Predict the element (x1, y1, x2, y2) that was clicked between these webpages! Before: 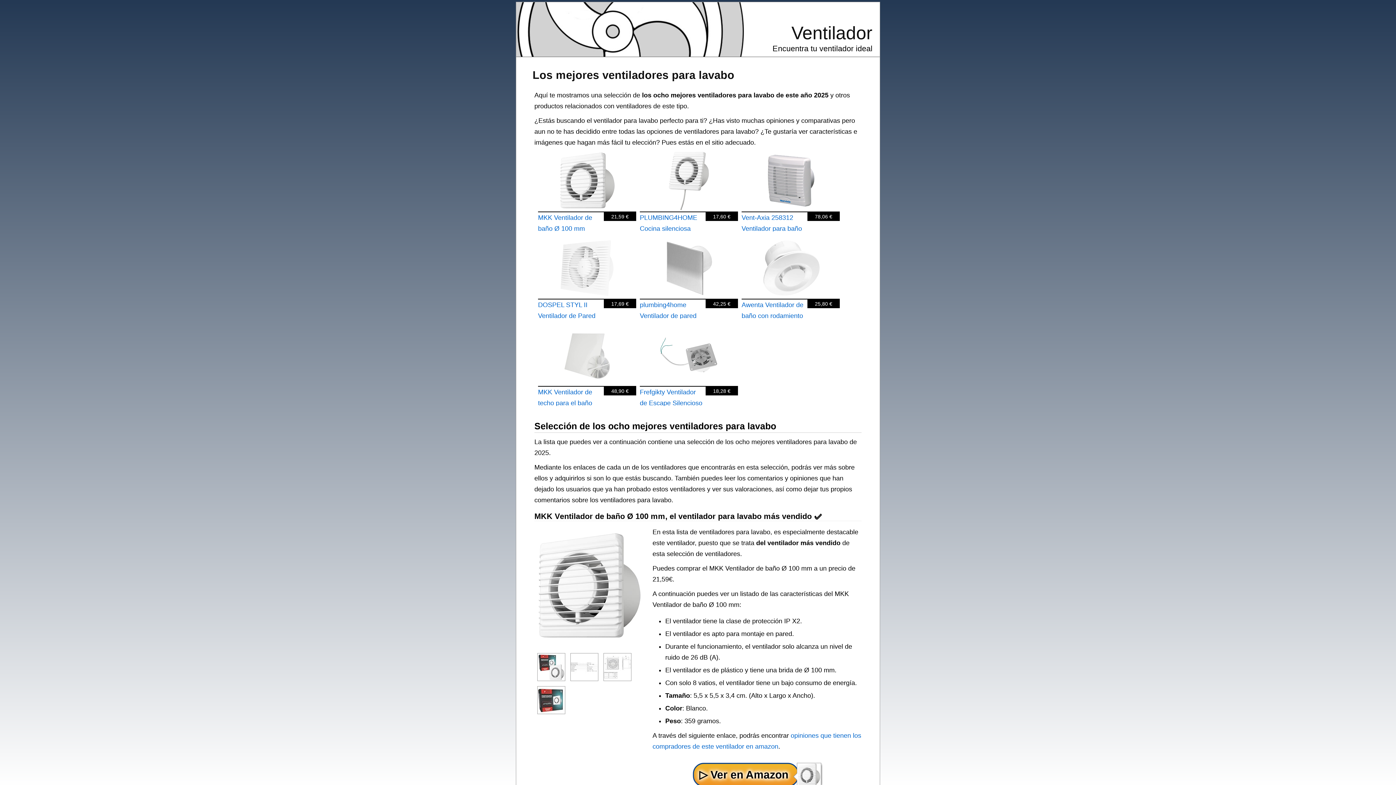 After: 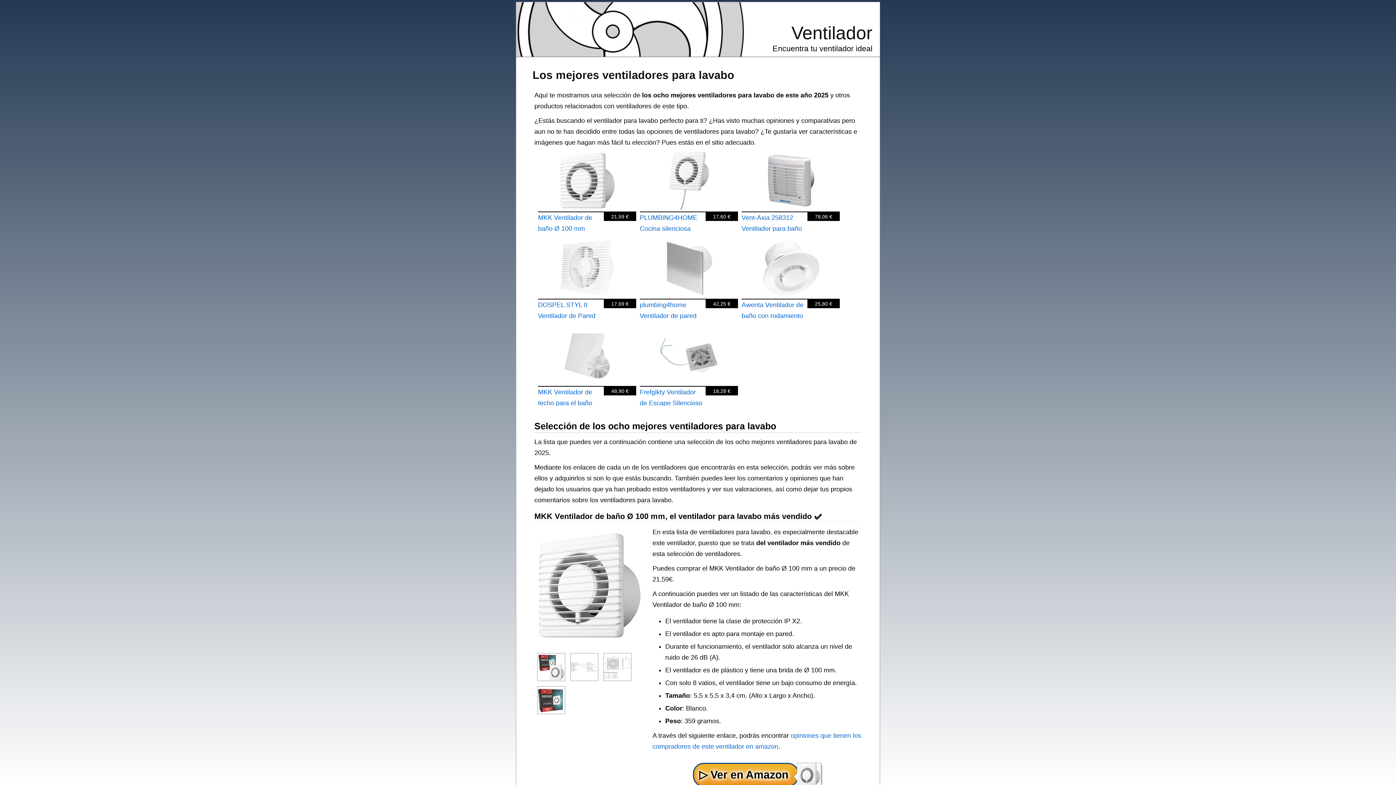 Action: label: Los mejores ventiladores para lavabo bbox: (532, 68, 734, 81)